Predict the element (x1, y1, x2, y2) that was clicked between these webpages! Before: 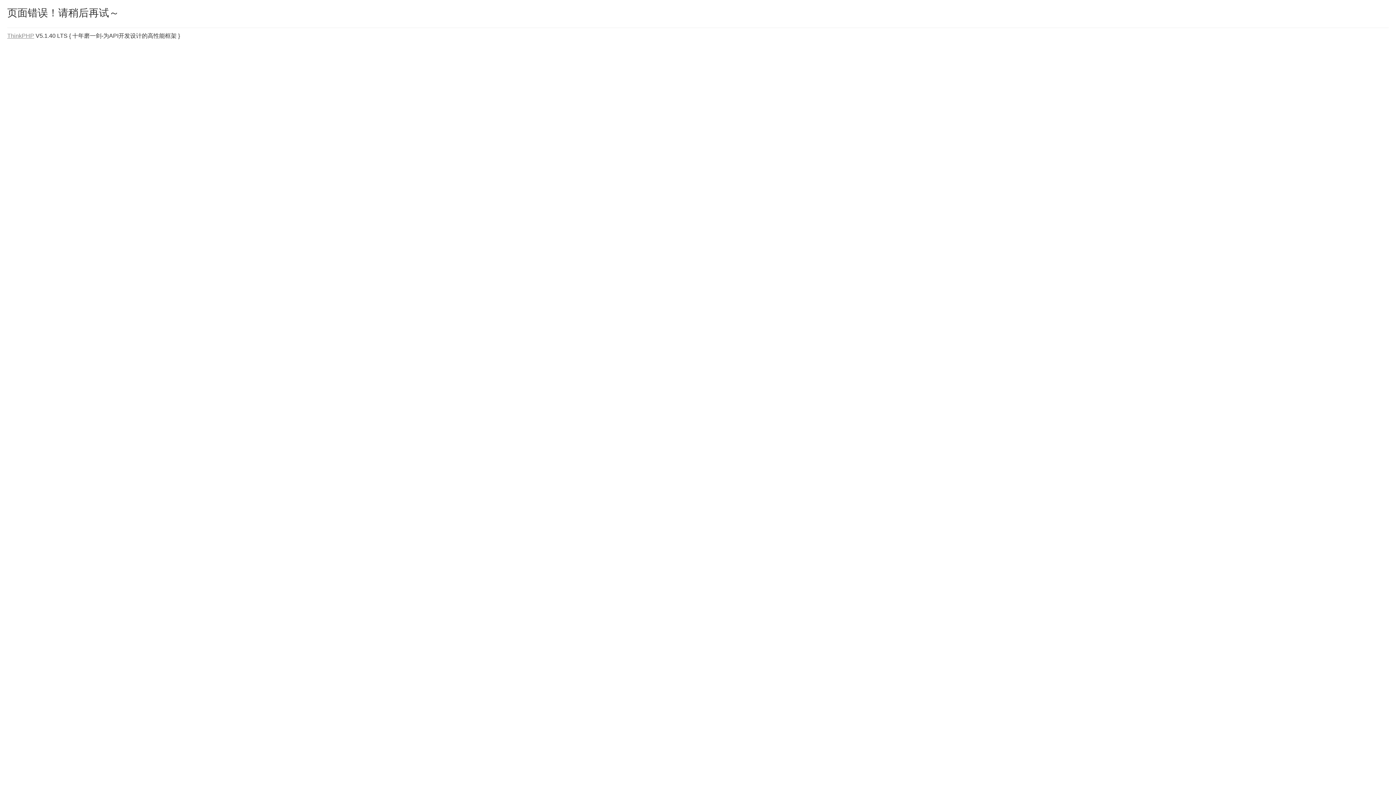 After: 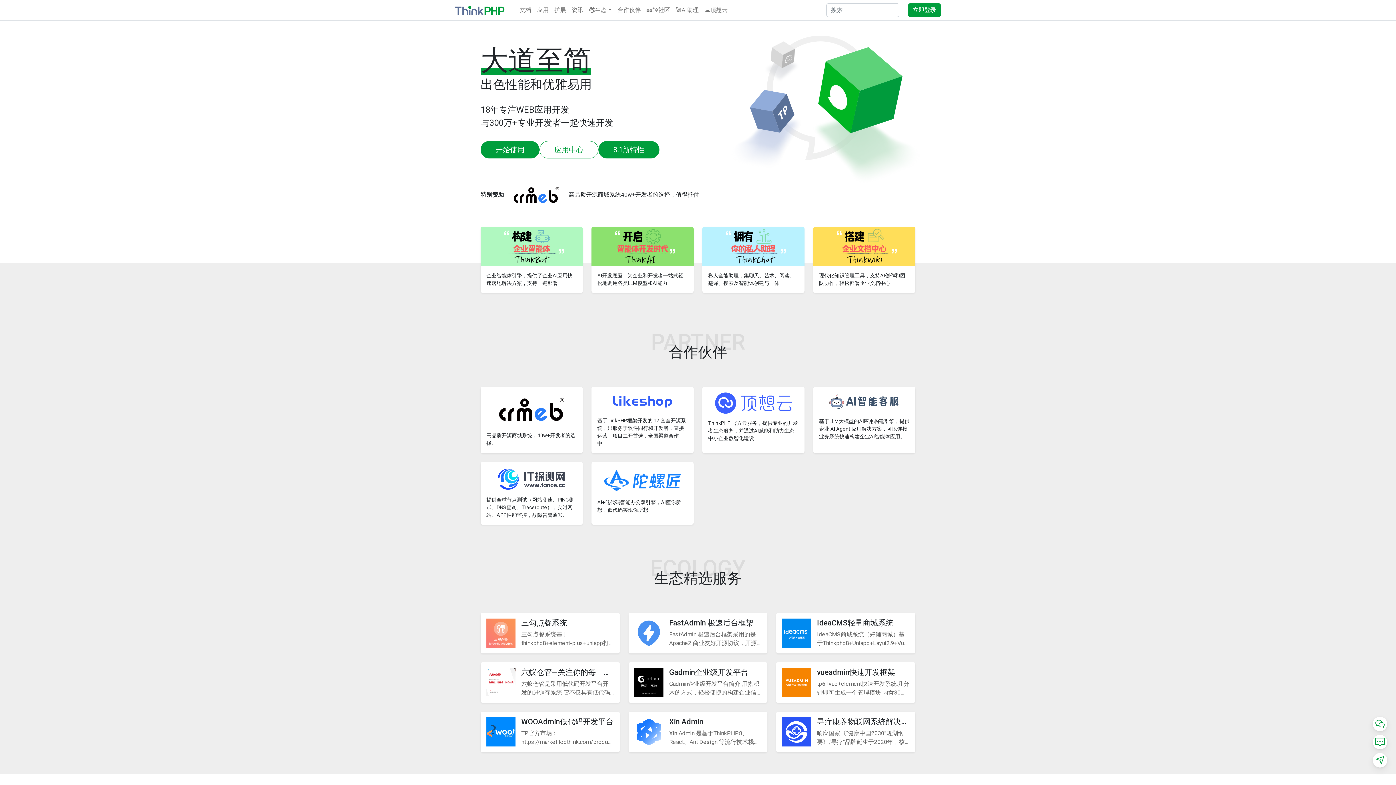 Action: bbox: (7, 32, 34, 38) label: ThinkPHP